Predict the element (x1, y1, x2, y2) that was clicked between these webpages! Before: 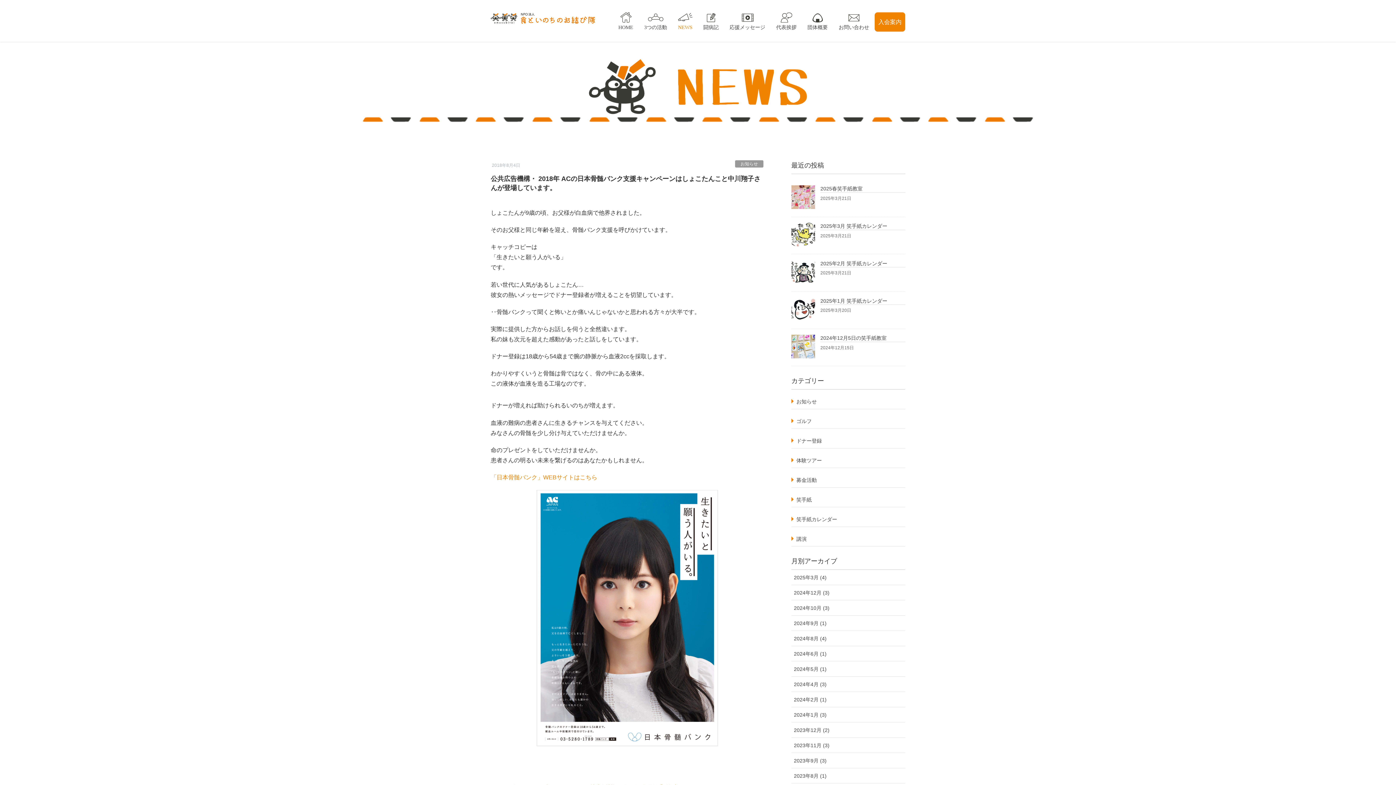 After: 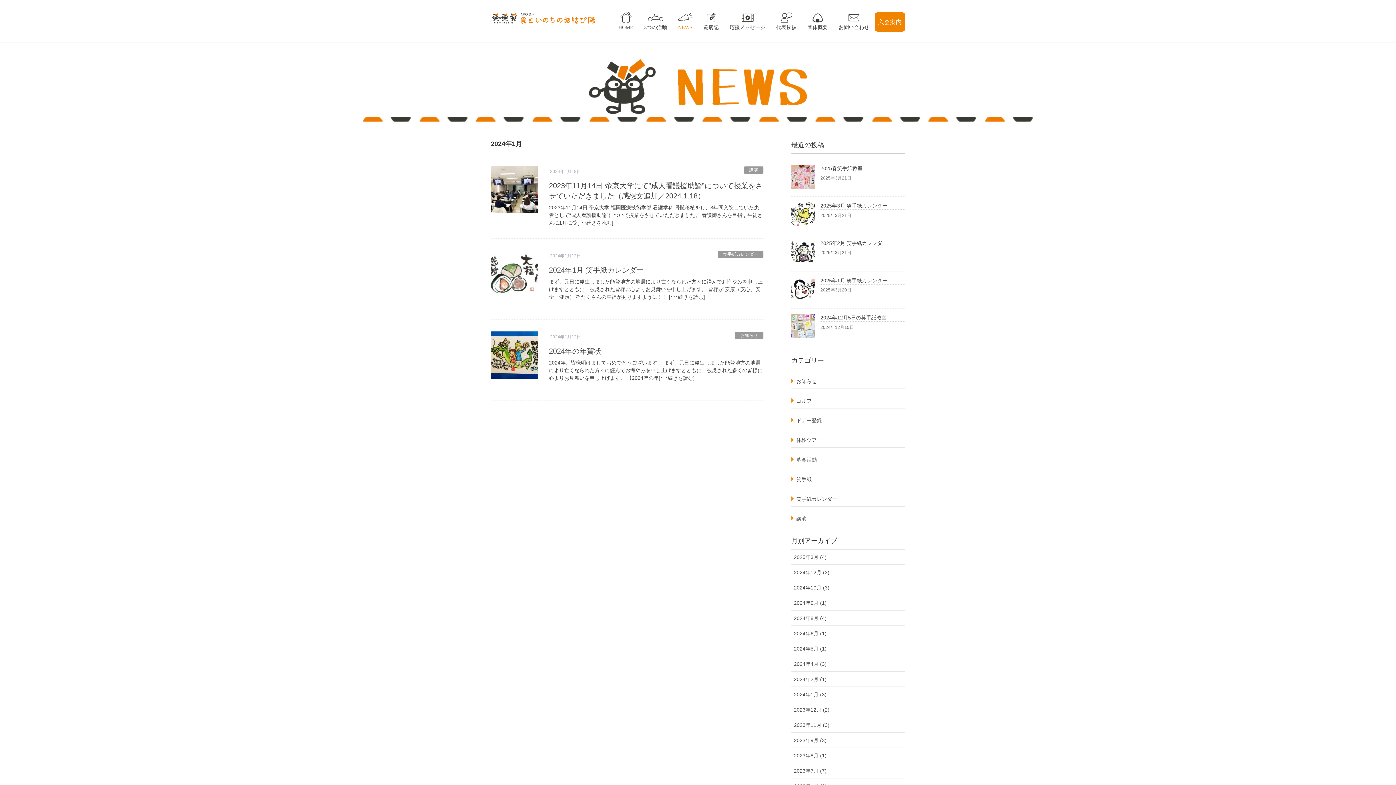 Action: bbox: (791, 707, 905, 723) label: 2024年1月 (3)